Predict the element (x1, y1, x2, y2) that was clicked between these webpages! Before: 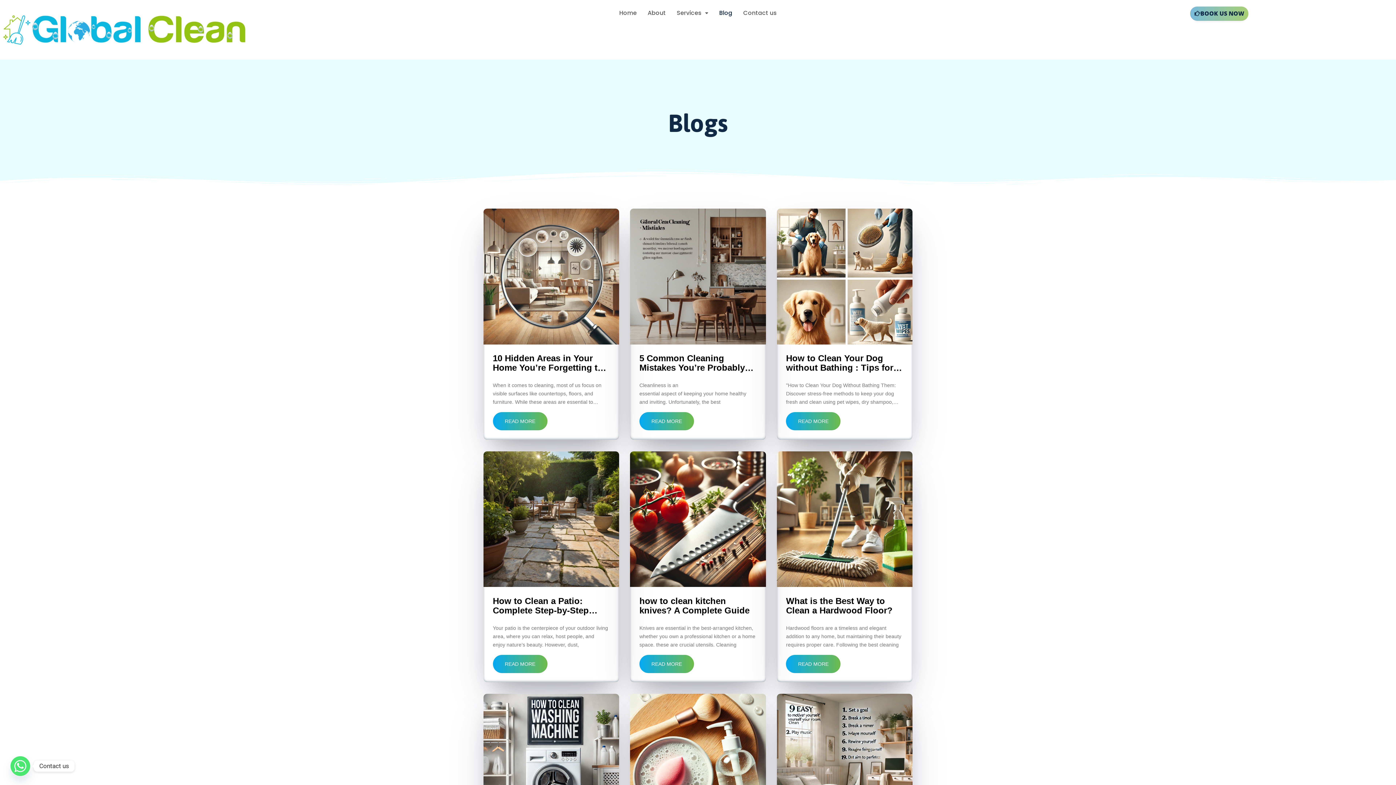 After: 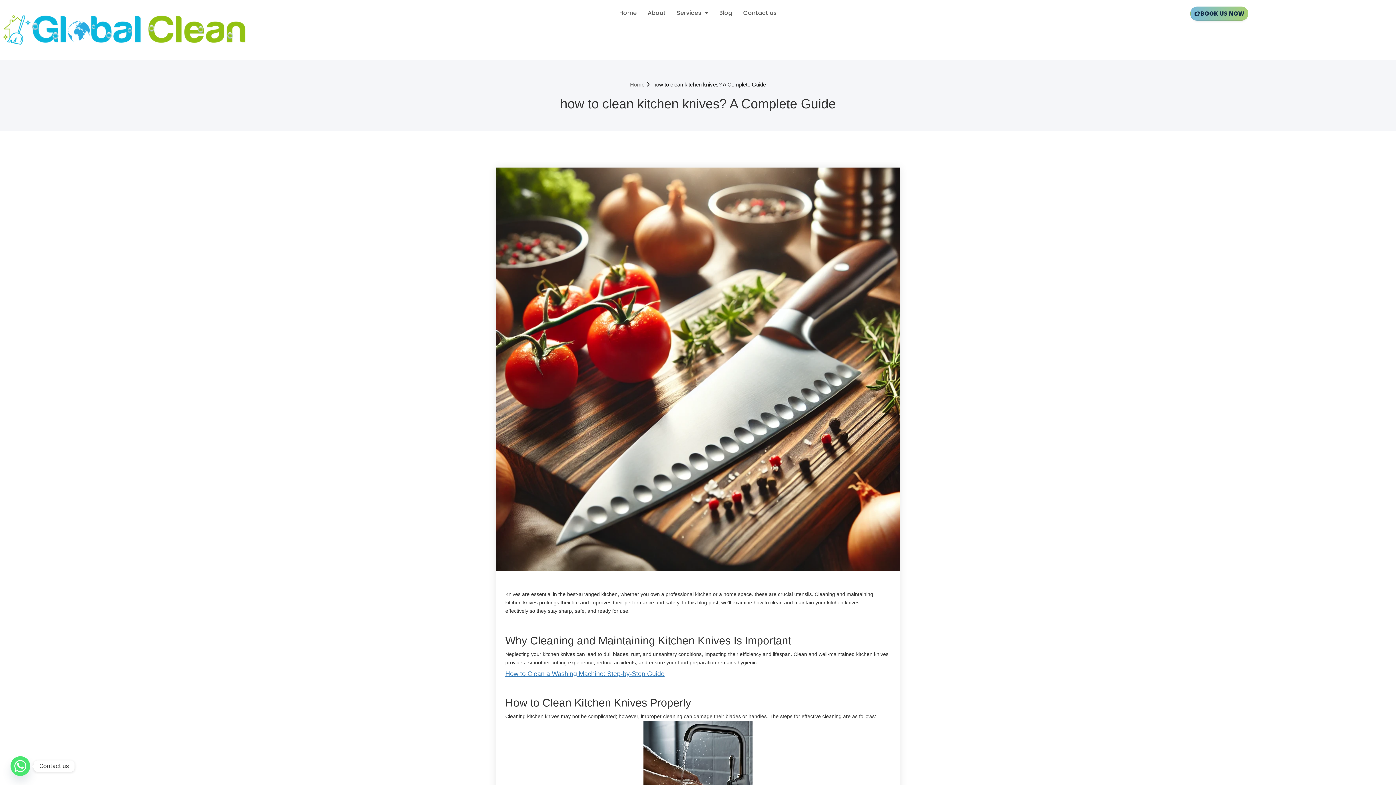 Action: bbox: (639, 655, 694, 673) label: READ MORE